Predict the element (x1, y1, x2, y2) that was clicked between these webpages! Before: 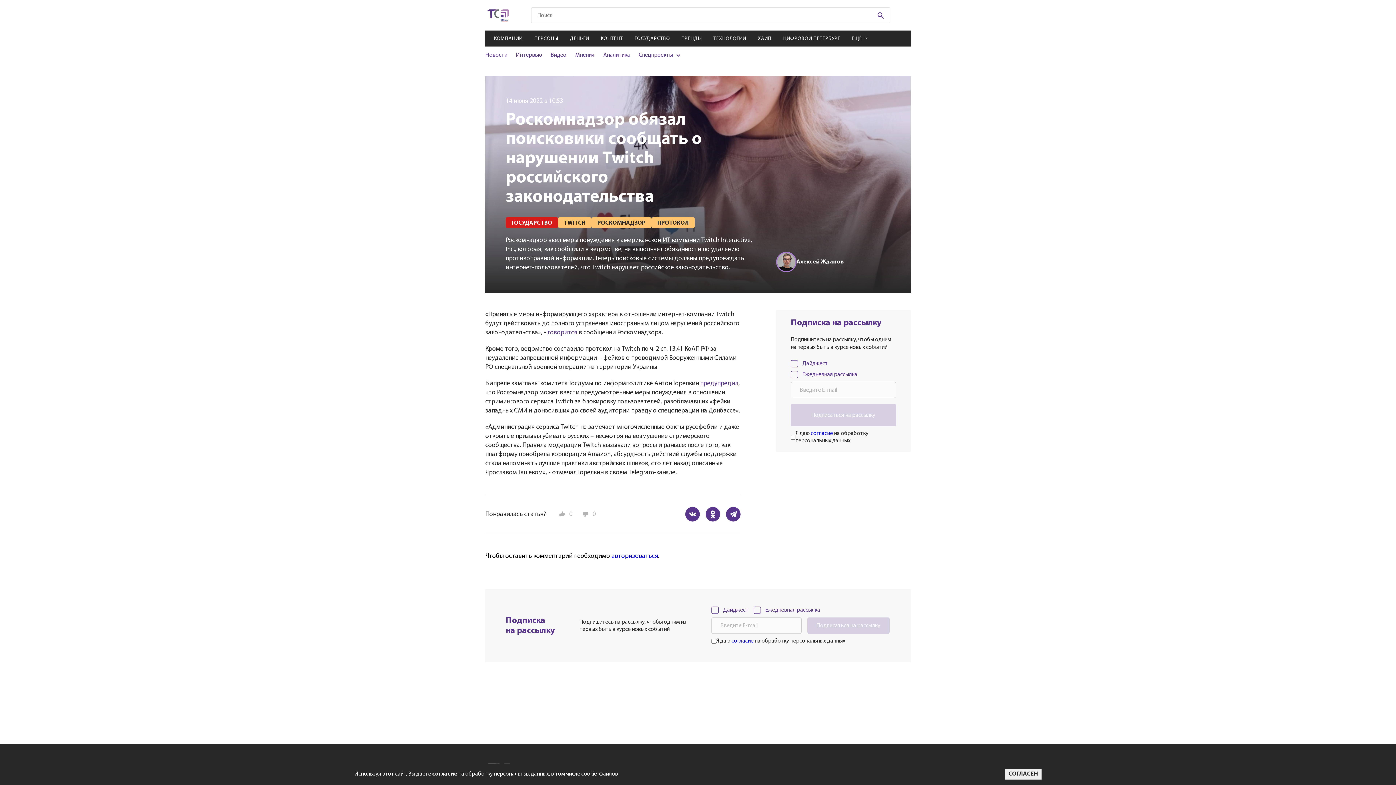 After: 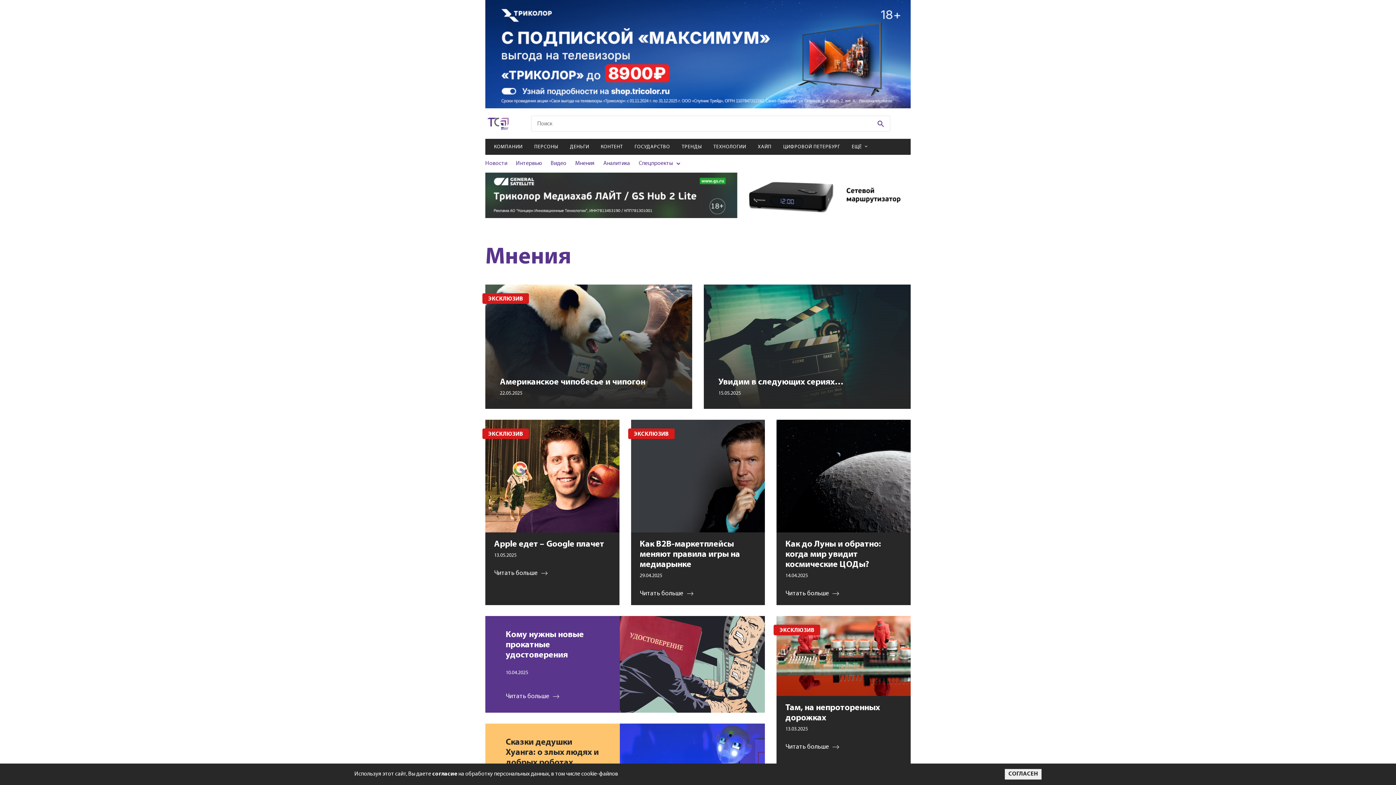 Action: label: Мнения bbox: (575, 52, 594, 58)